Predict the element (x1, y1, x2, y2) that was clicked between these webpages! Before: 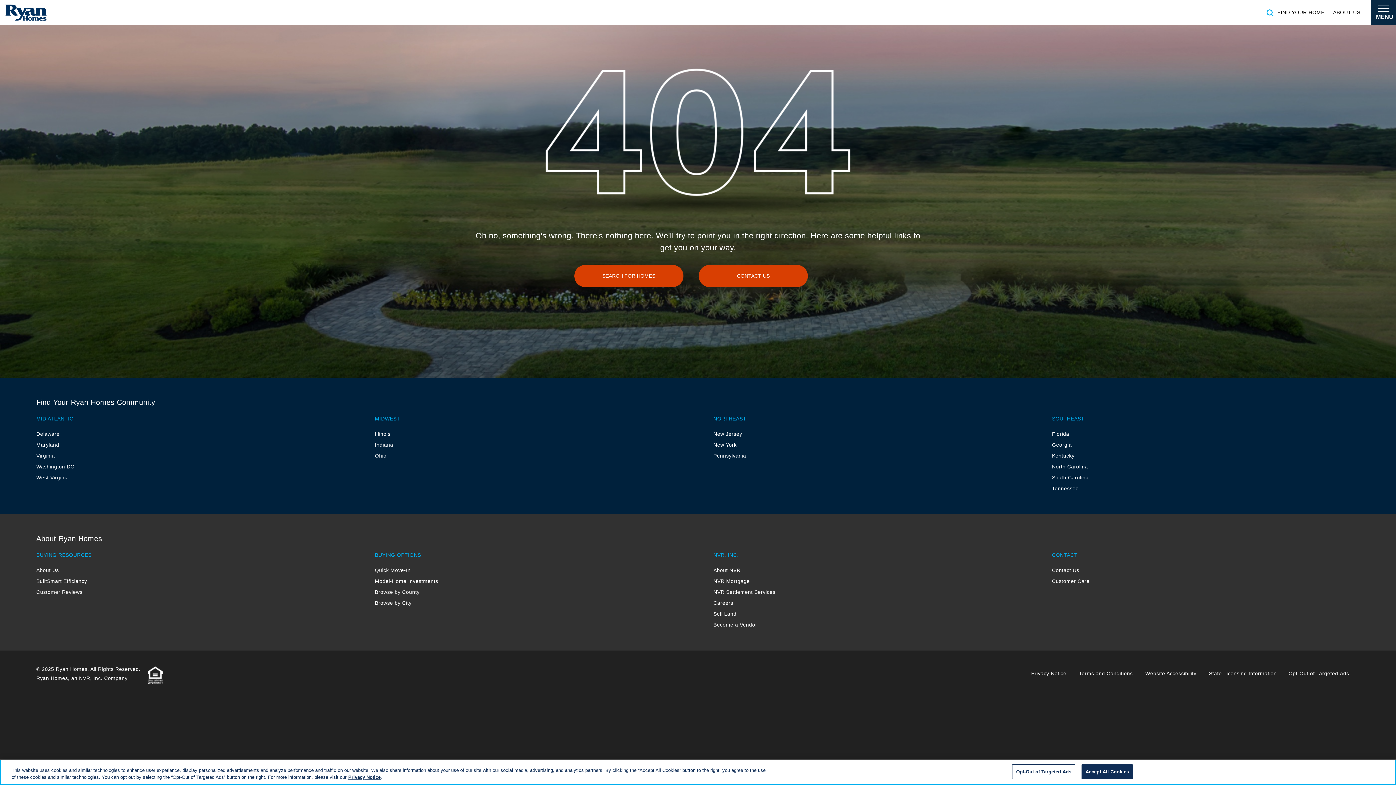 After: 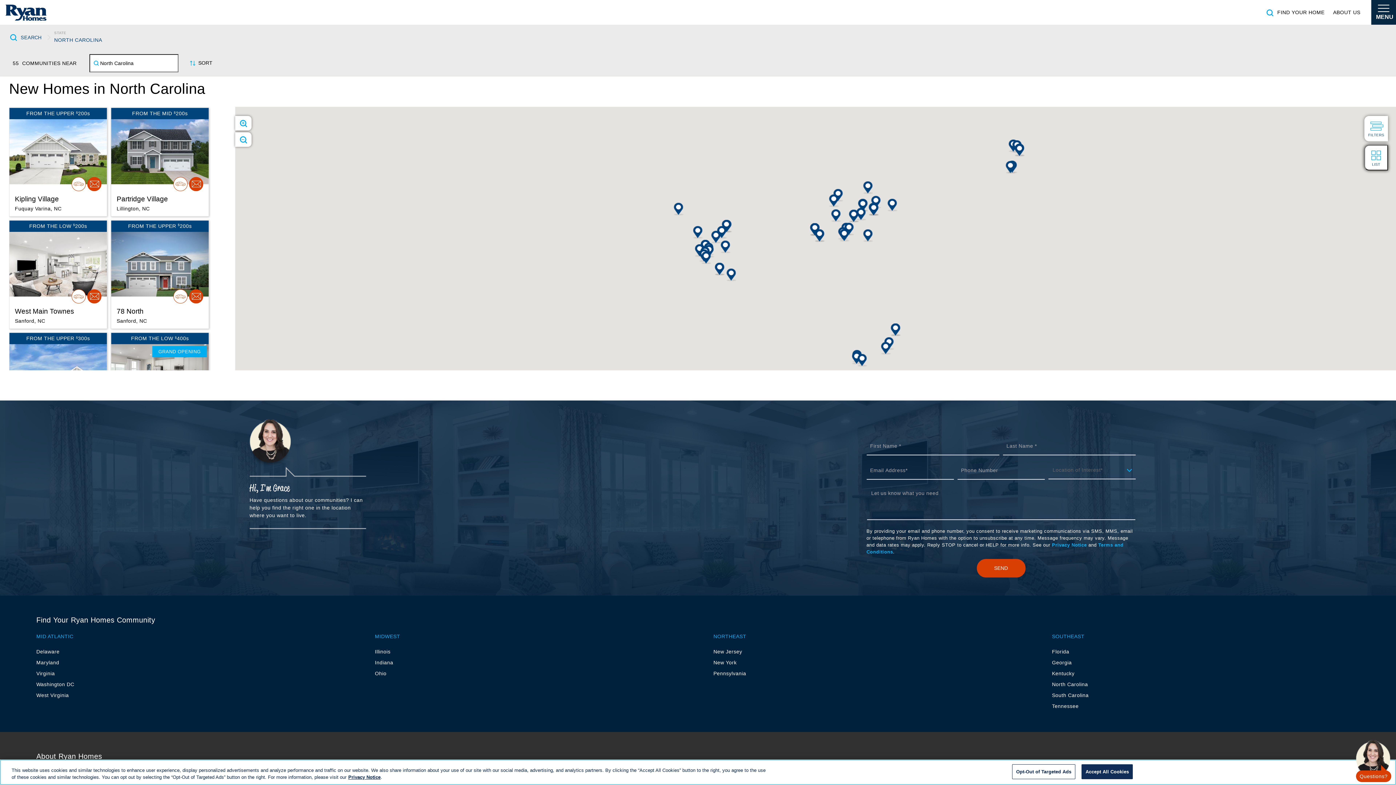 Action: label: North Carolina bbox: (1052, 464, 1088, 469)